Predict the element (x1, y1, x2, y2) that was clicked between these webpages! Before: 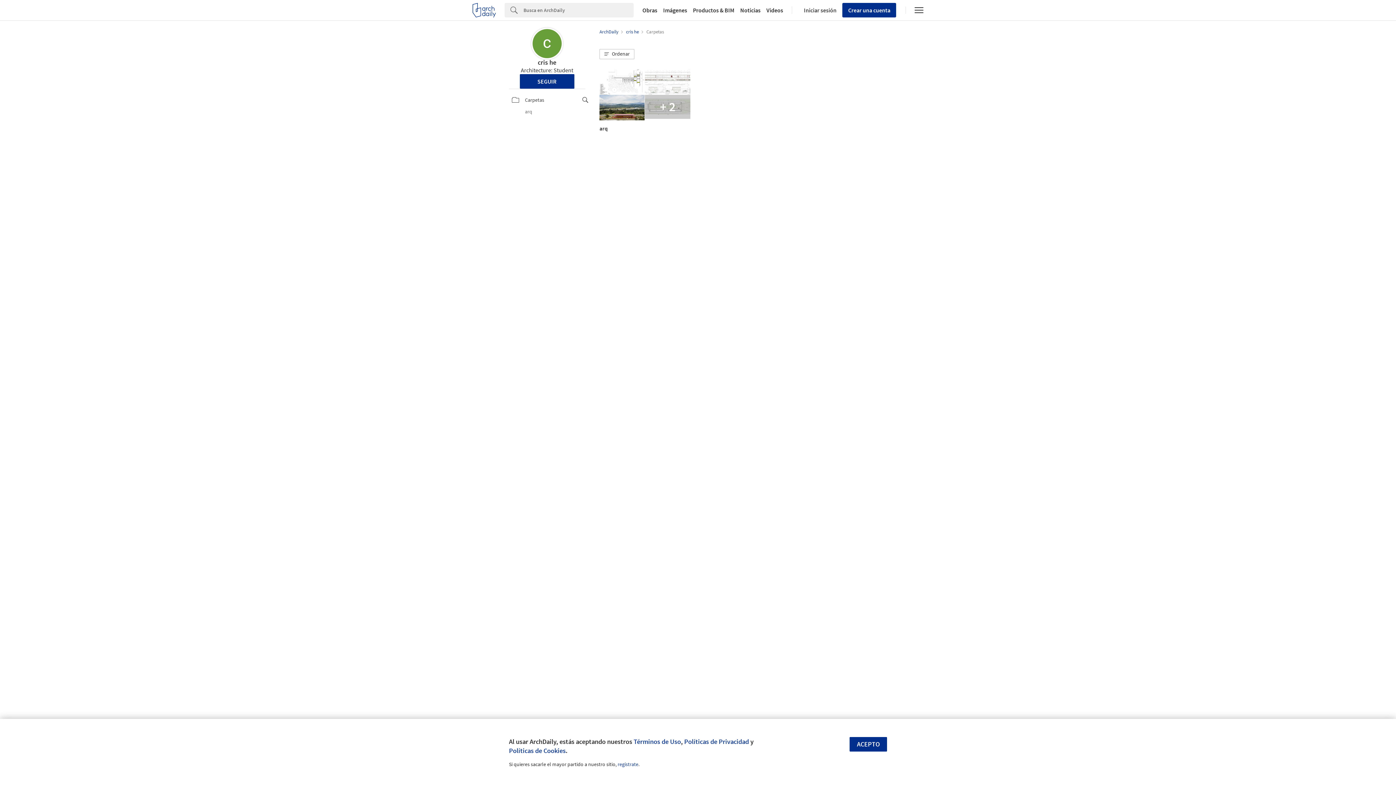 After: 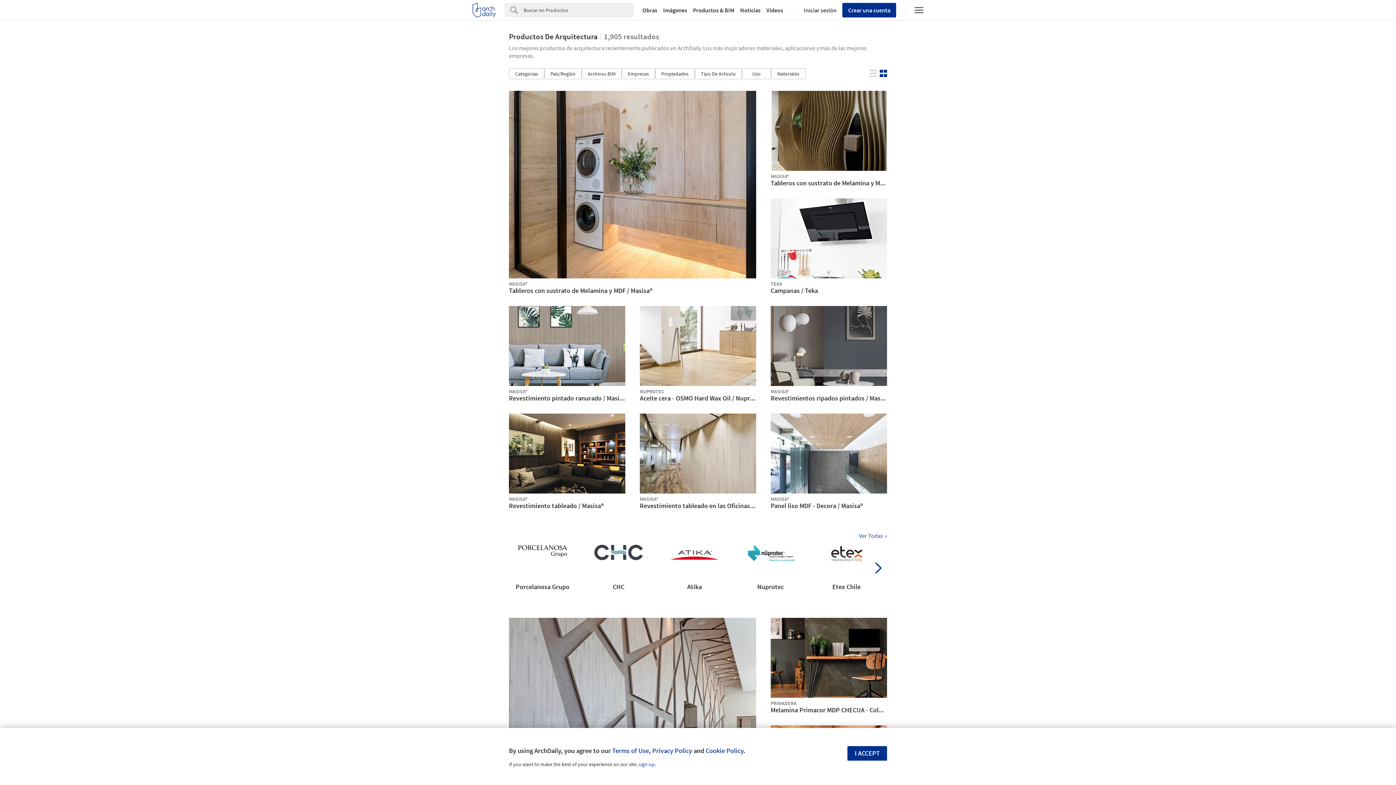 Action: label: Productos & BIM bbox: (690, 7, 737, 13)